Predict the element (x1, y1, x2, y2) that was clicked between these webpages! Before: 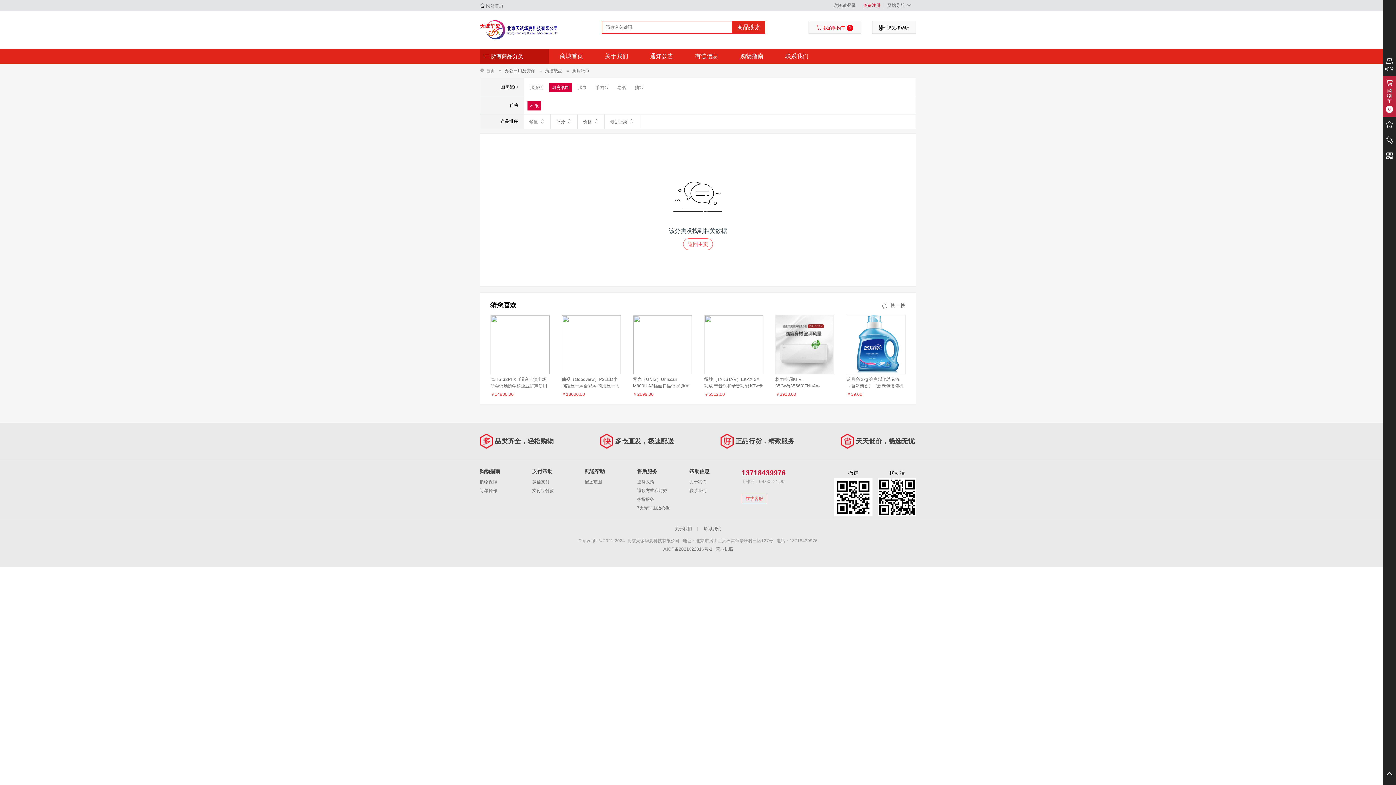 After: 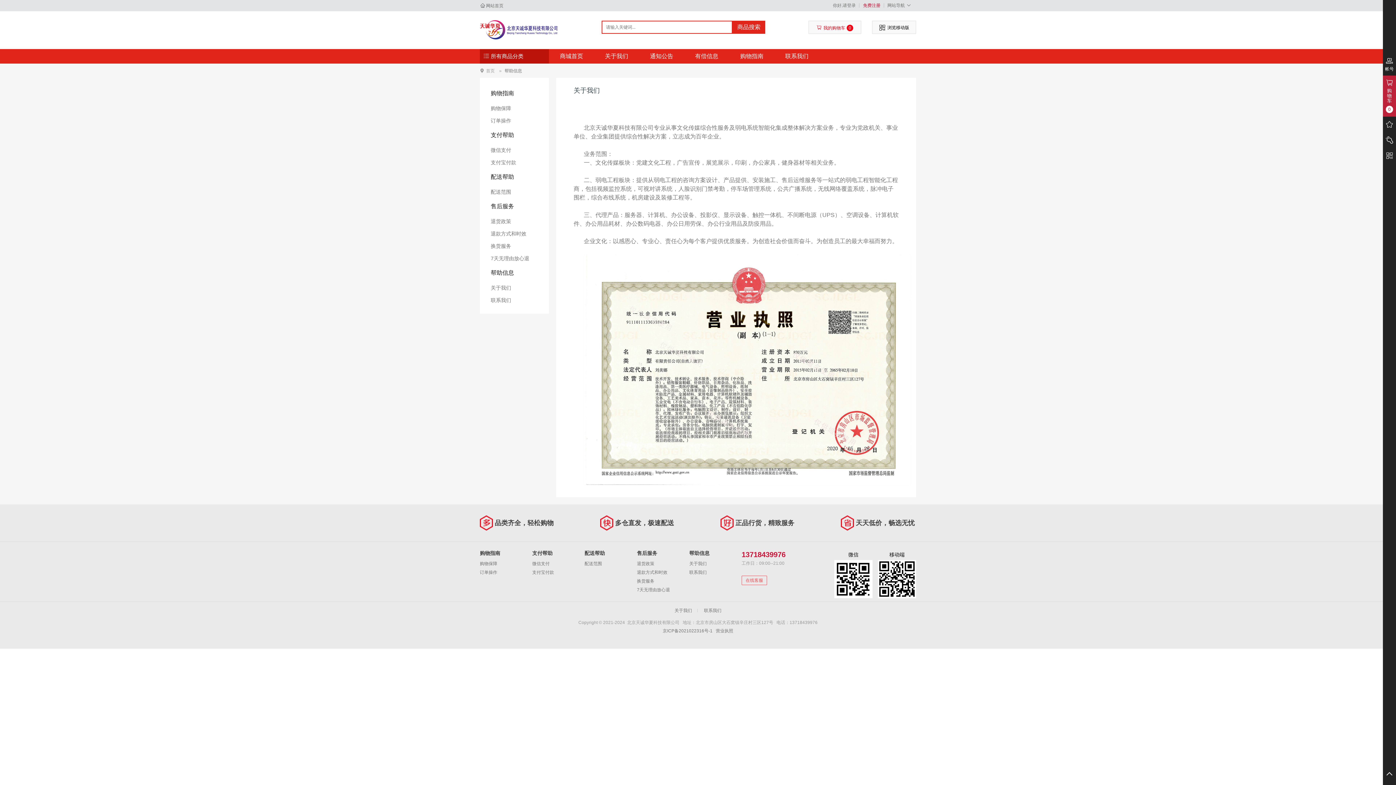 Action: label: 关于我们 bbox: (689, 479, 706, 484)